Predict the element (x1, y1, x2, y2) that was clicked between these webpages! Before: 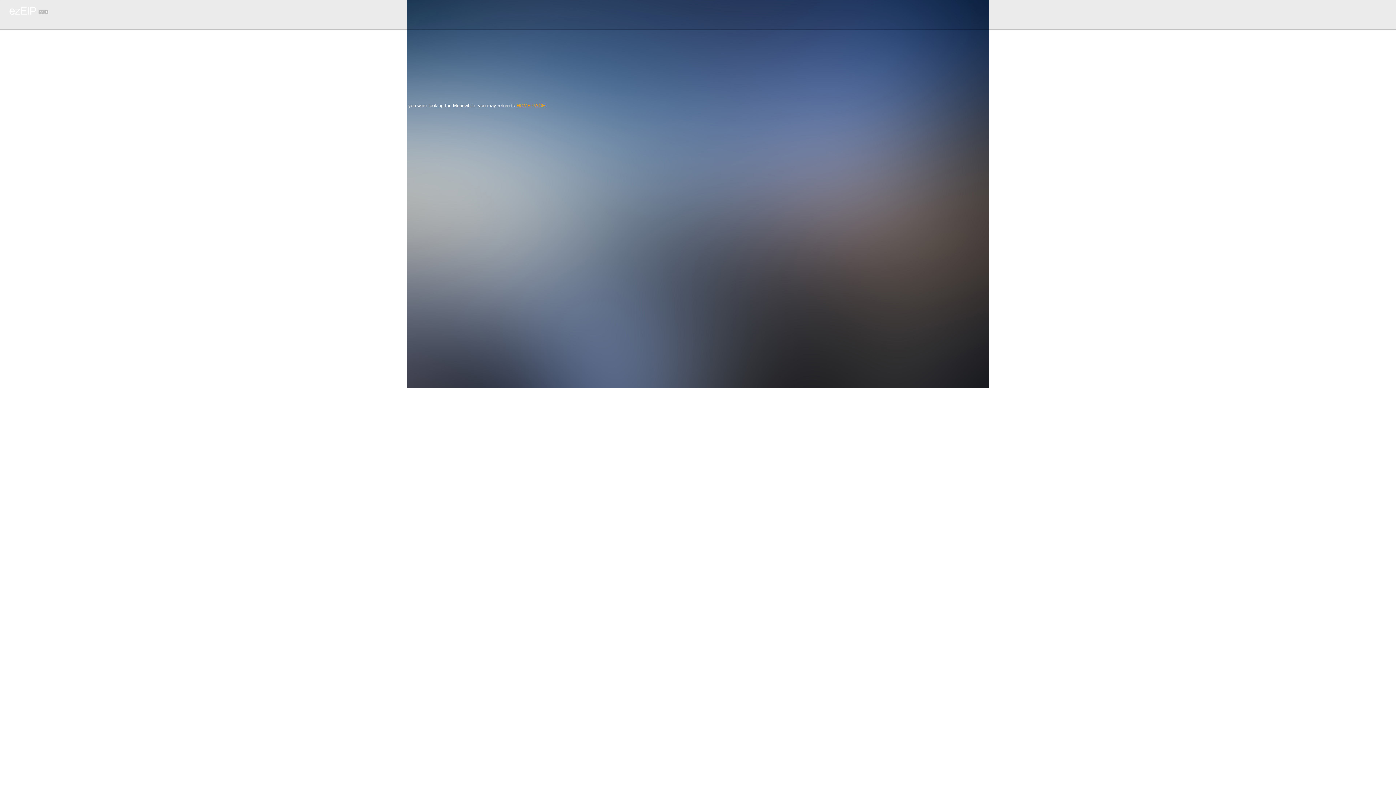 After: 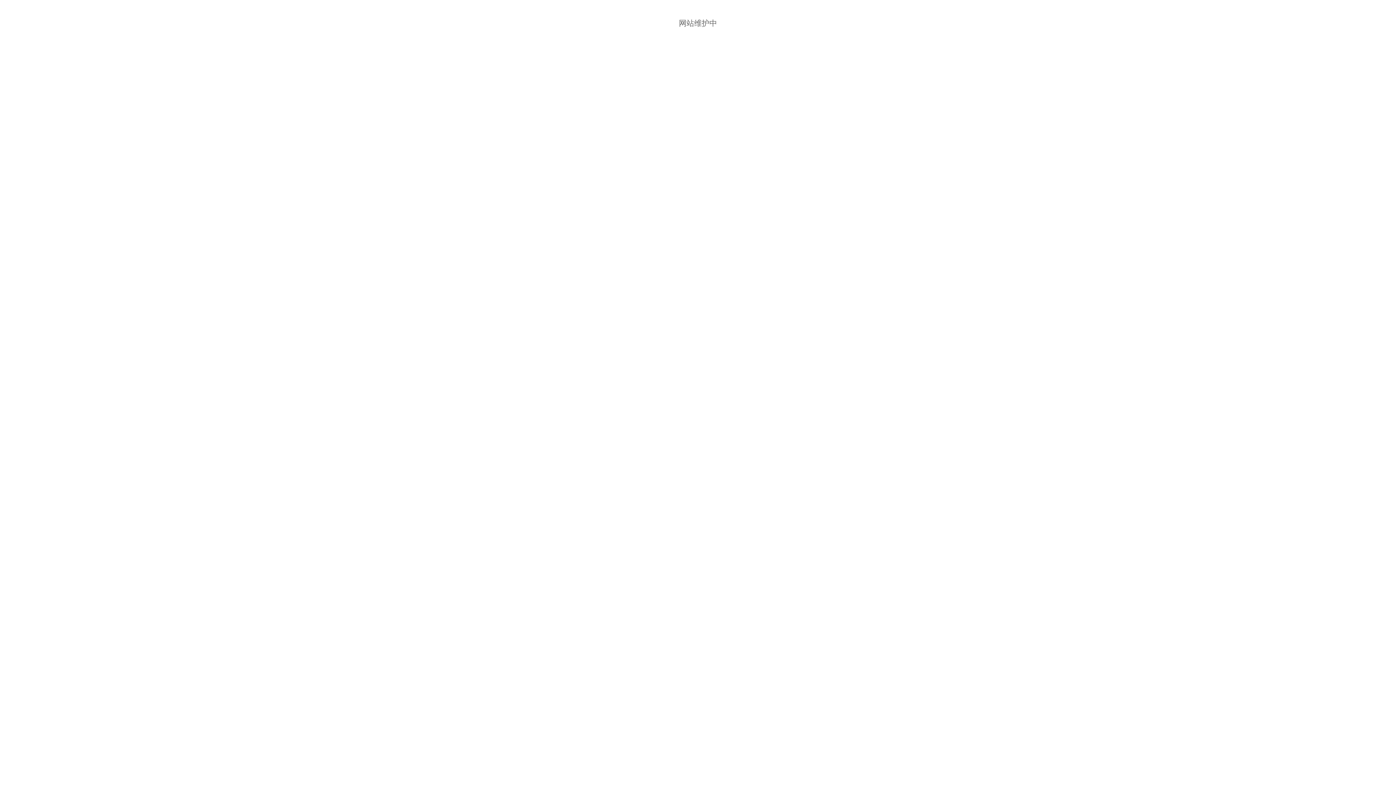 Action: bbox: (516, 102, 545, 108) label: HOME PAGE